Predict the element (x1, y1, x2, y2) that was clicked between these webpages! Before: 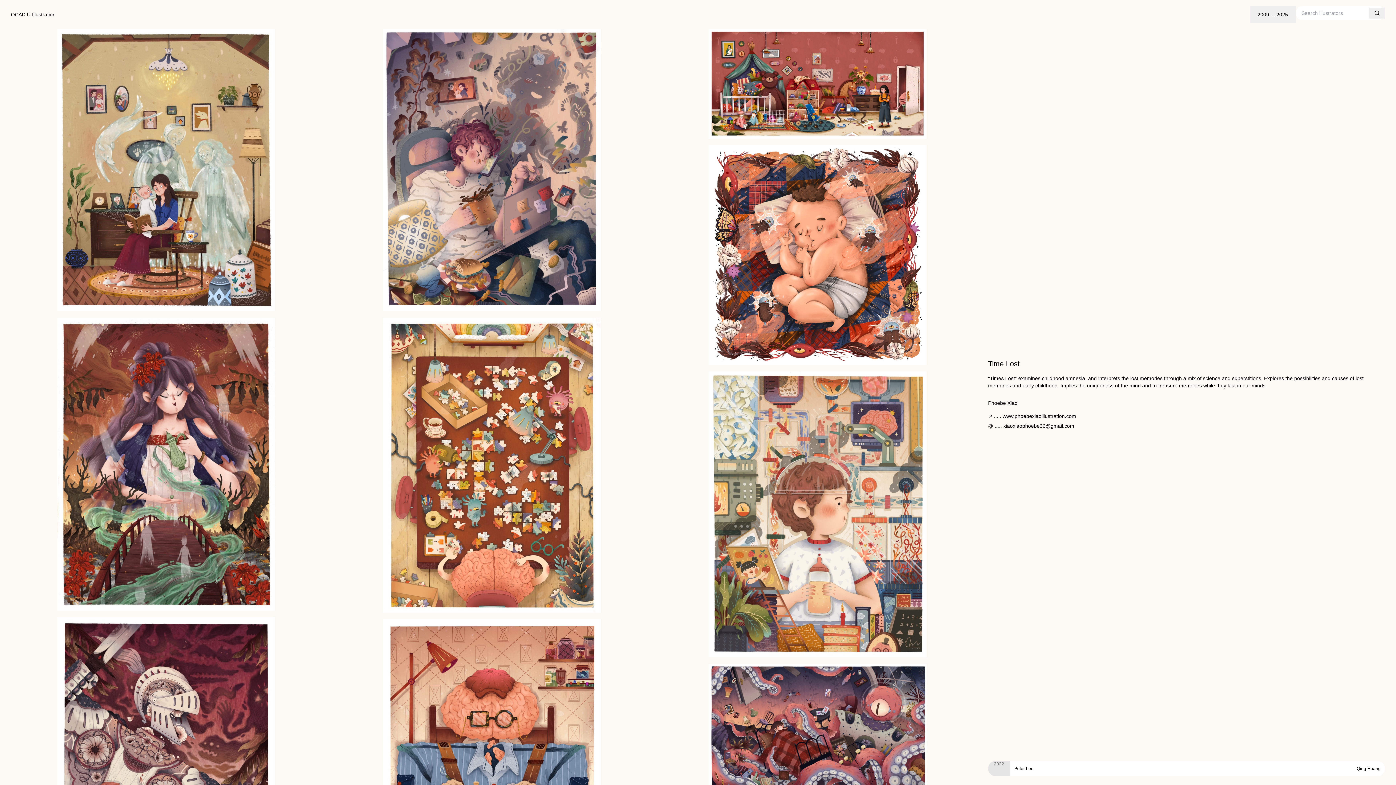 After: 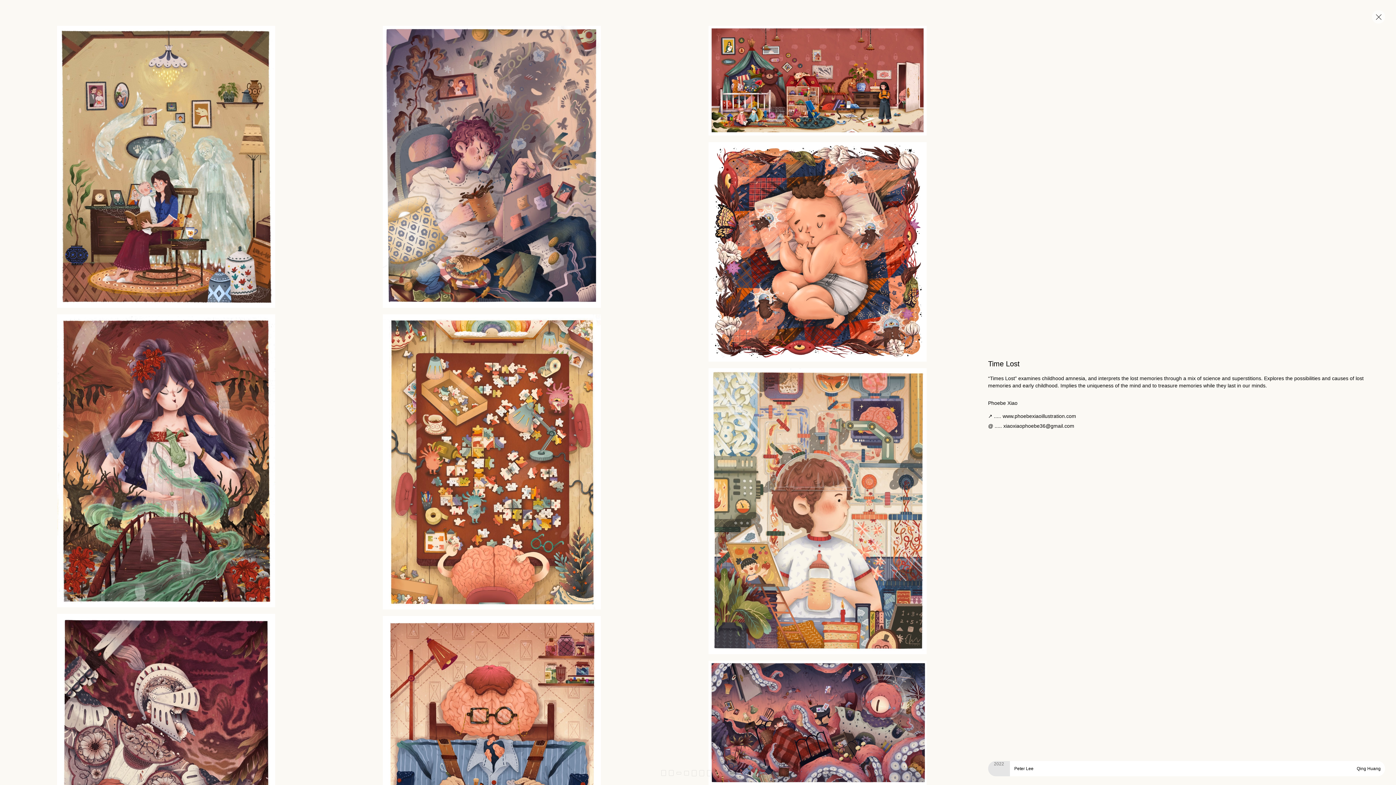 Action: bbox: (708, 664, 926, 788)